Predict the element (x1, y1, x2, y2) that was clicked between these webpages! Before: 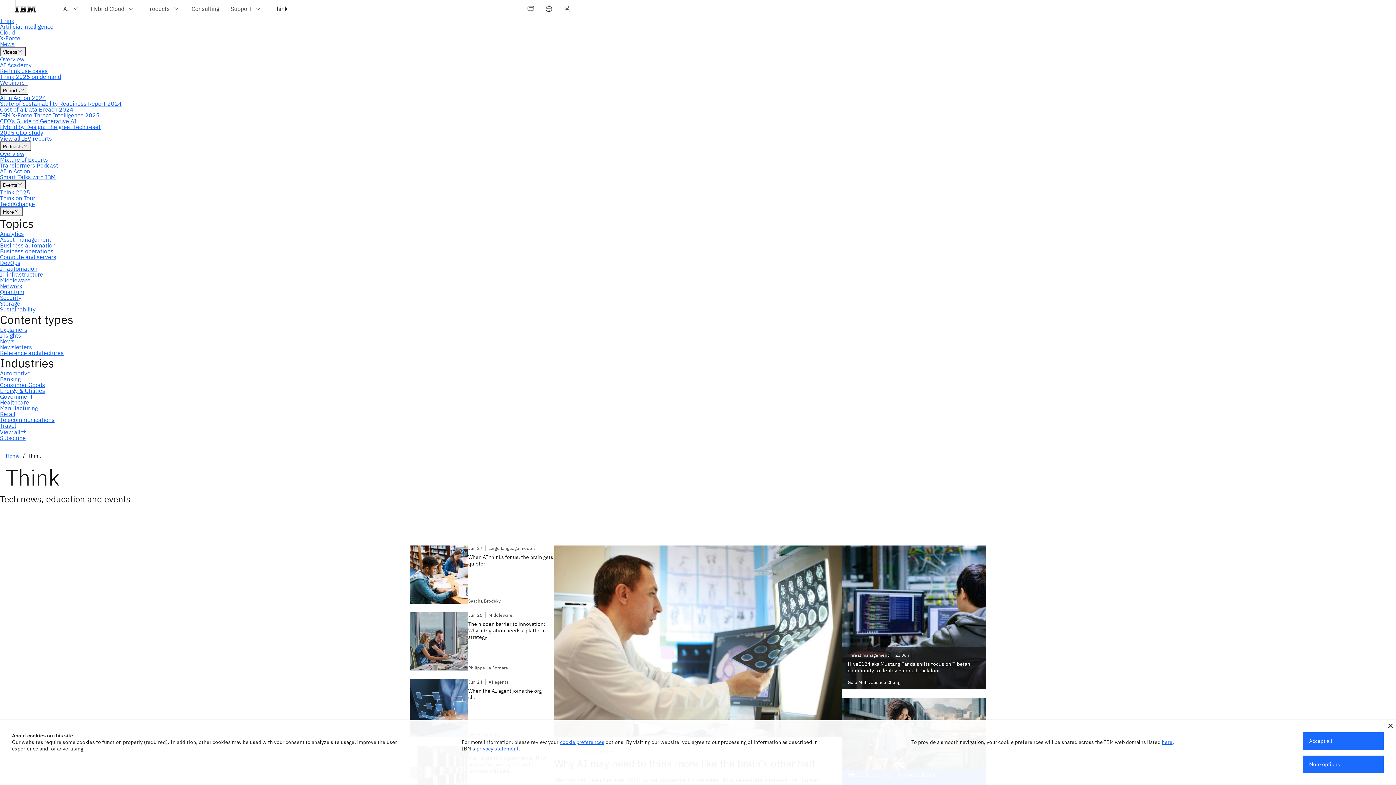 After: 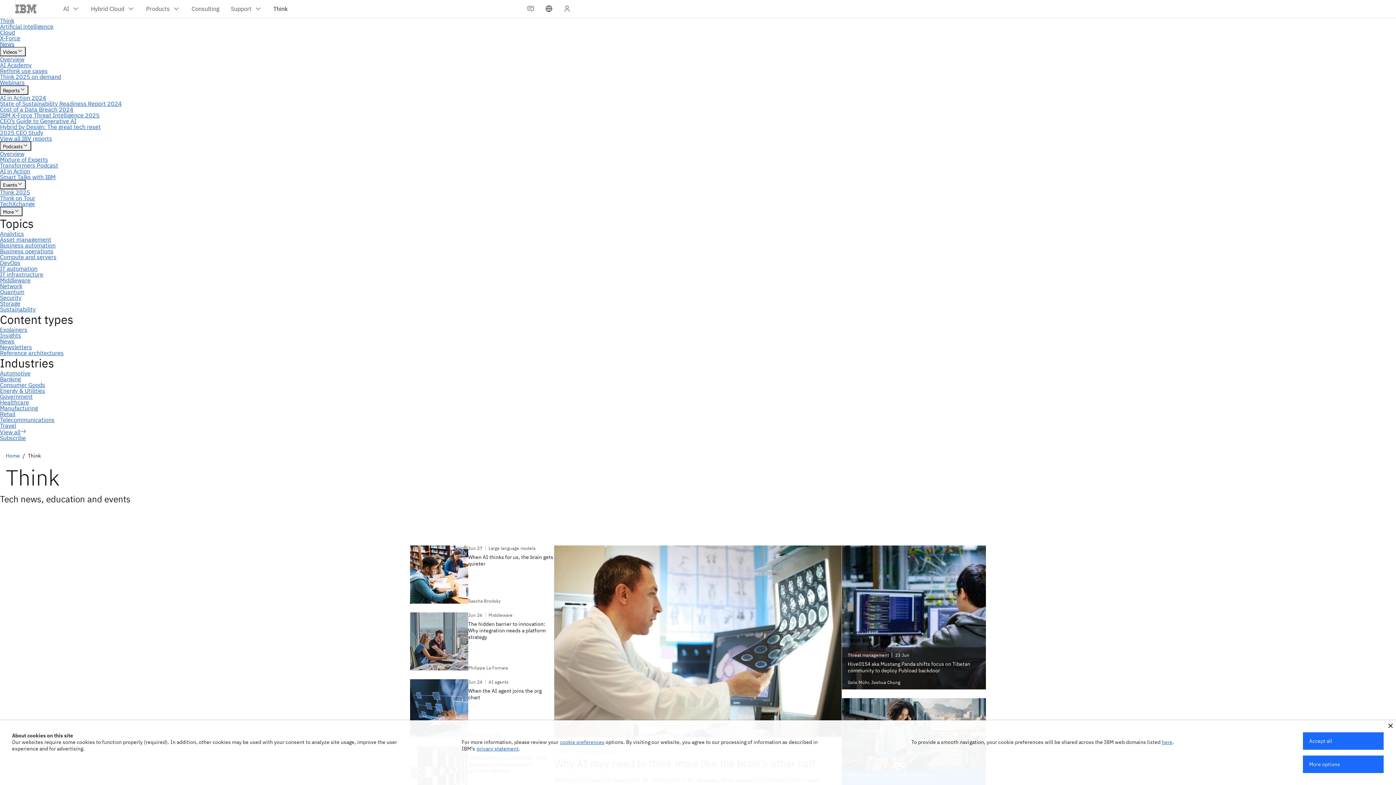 Action: label: privacy statement bbox: (476, 745, 518, 752)